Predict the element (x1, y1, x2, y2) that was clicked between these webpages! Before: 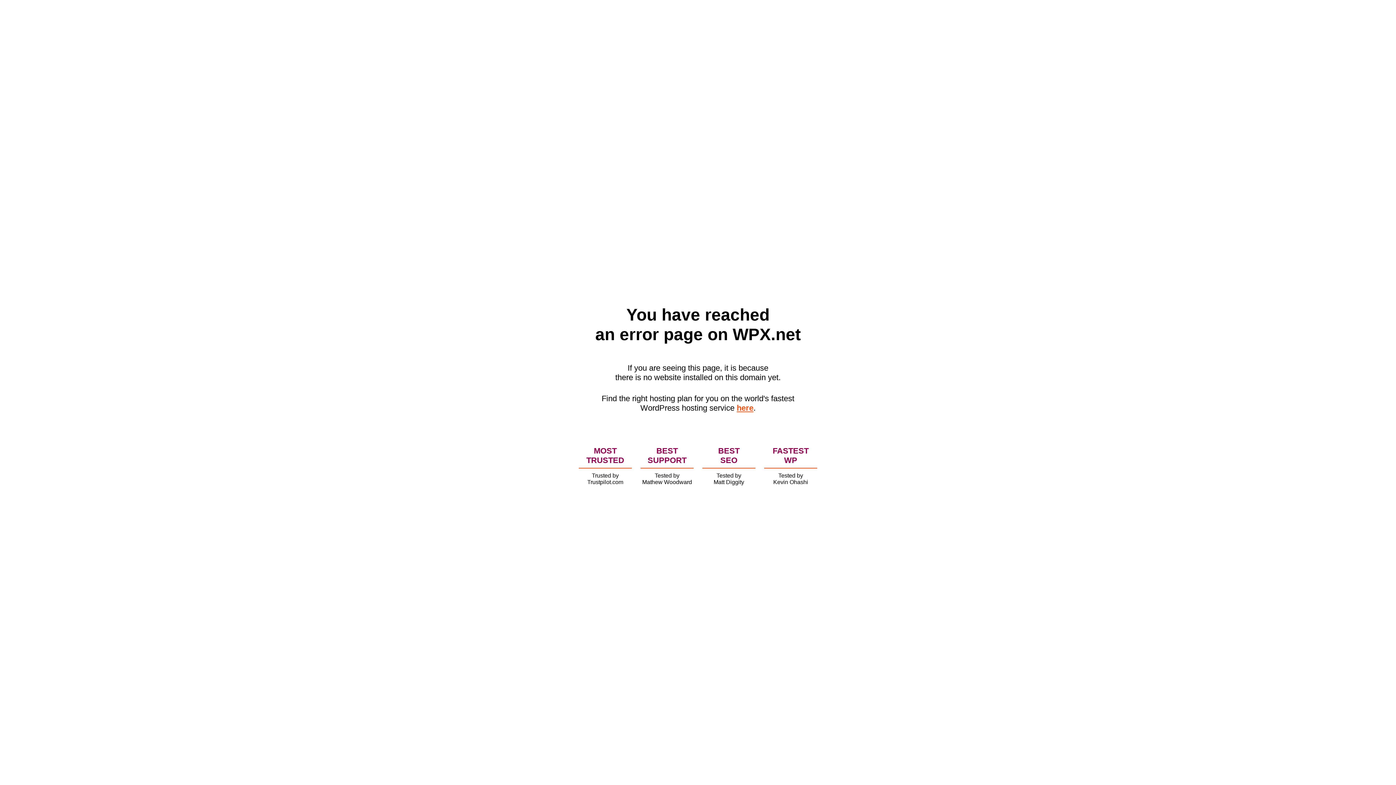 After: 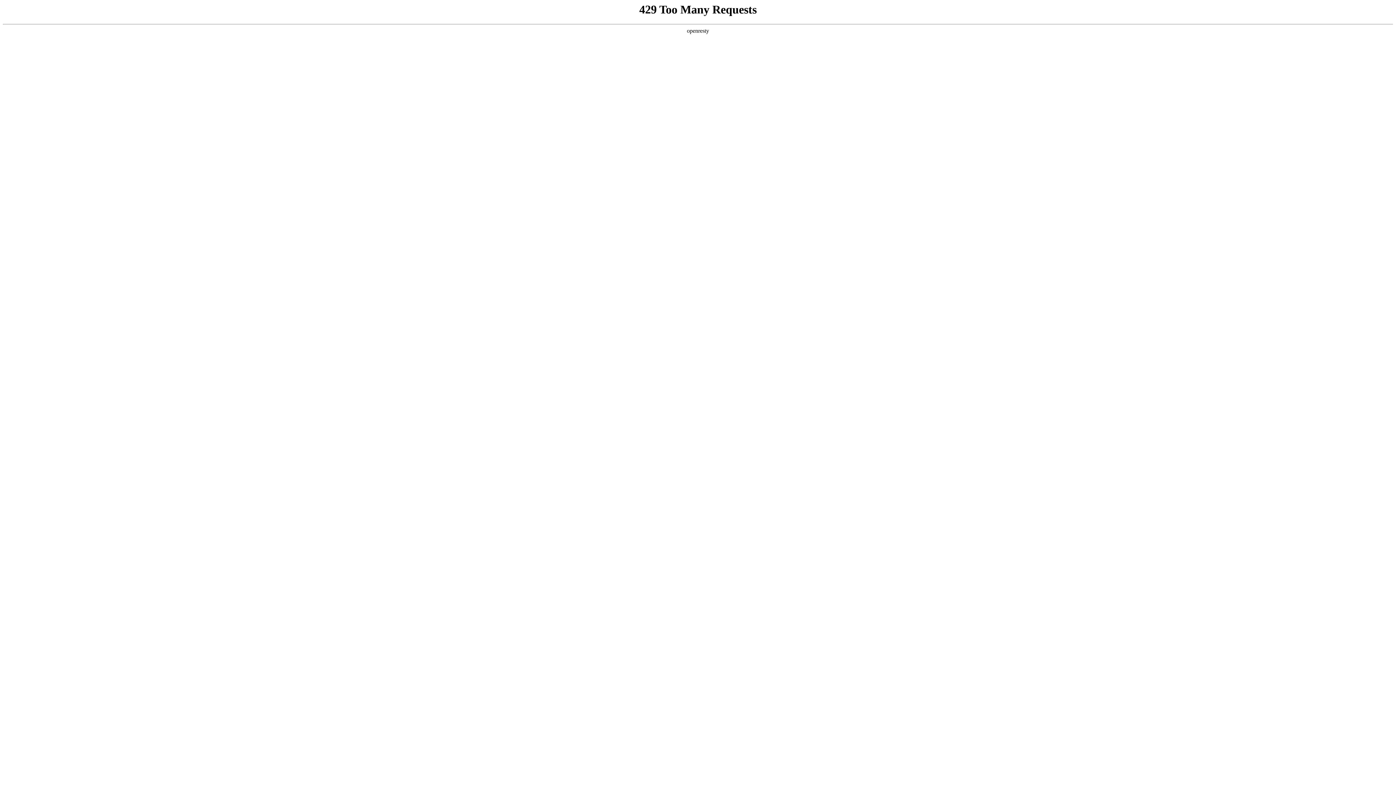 Action: label: here bbox: (736, 403, 753, 412)